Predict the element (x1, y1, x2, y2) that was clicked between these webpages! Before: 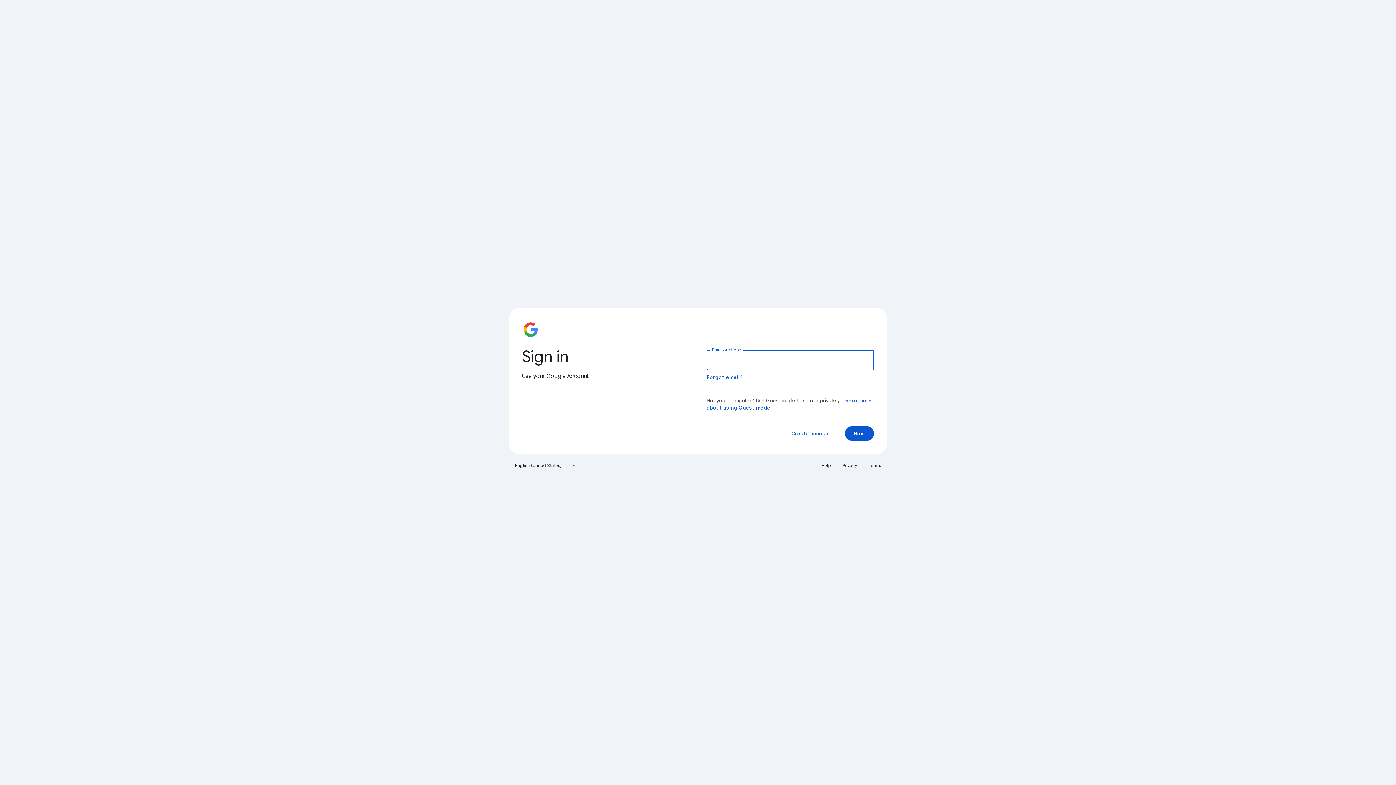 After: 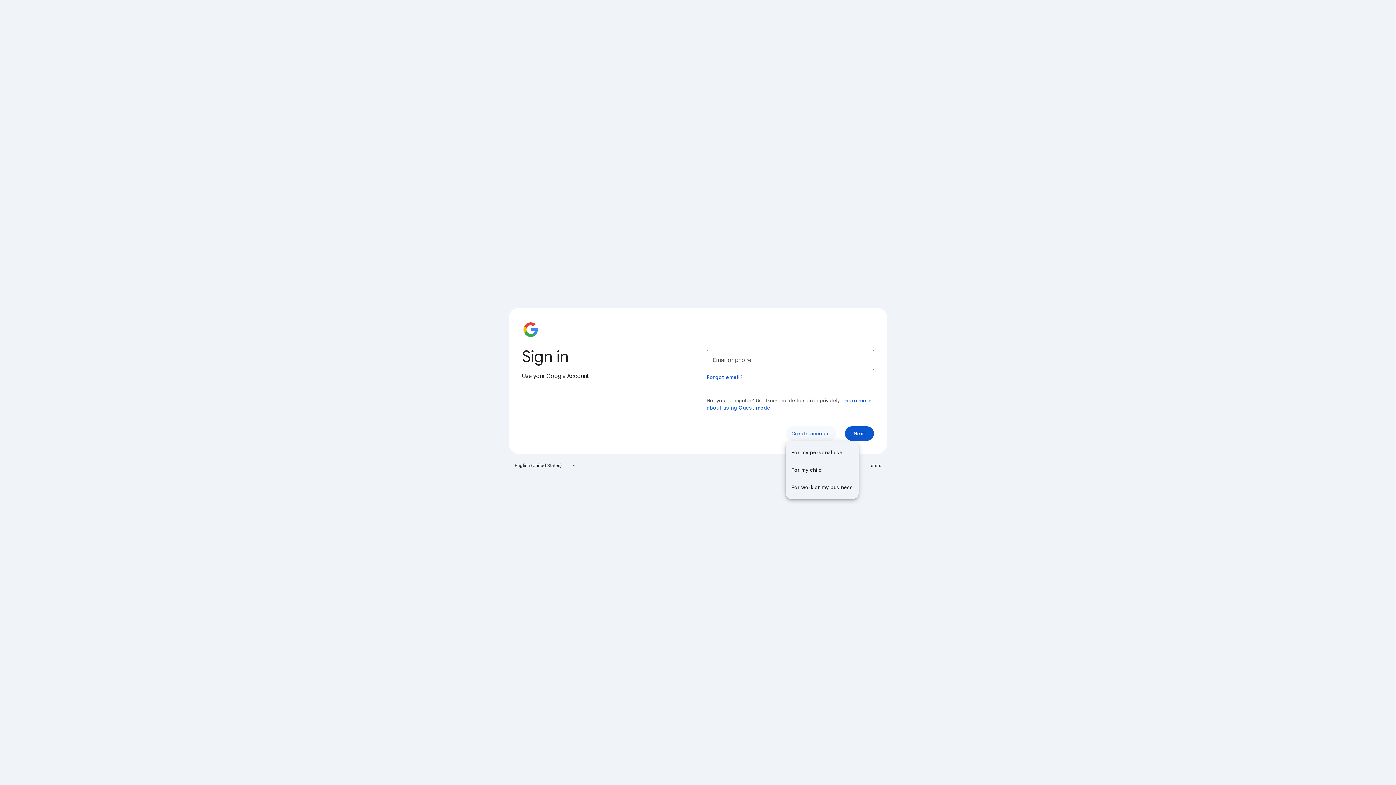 Action: label: Create account bbox: (785, 426, 836, 441)